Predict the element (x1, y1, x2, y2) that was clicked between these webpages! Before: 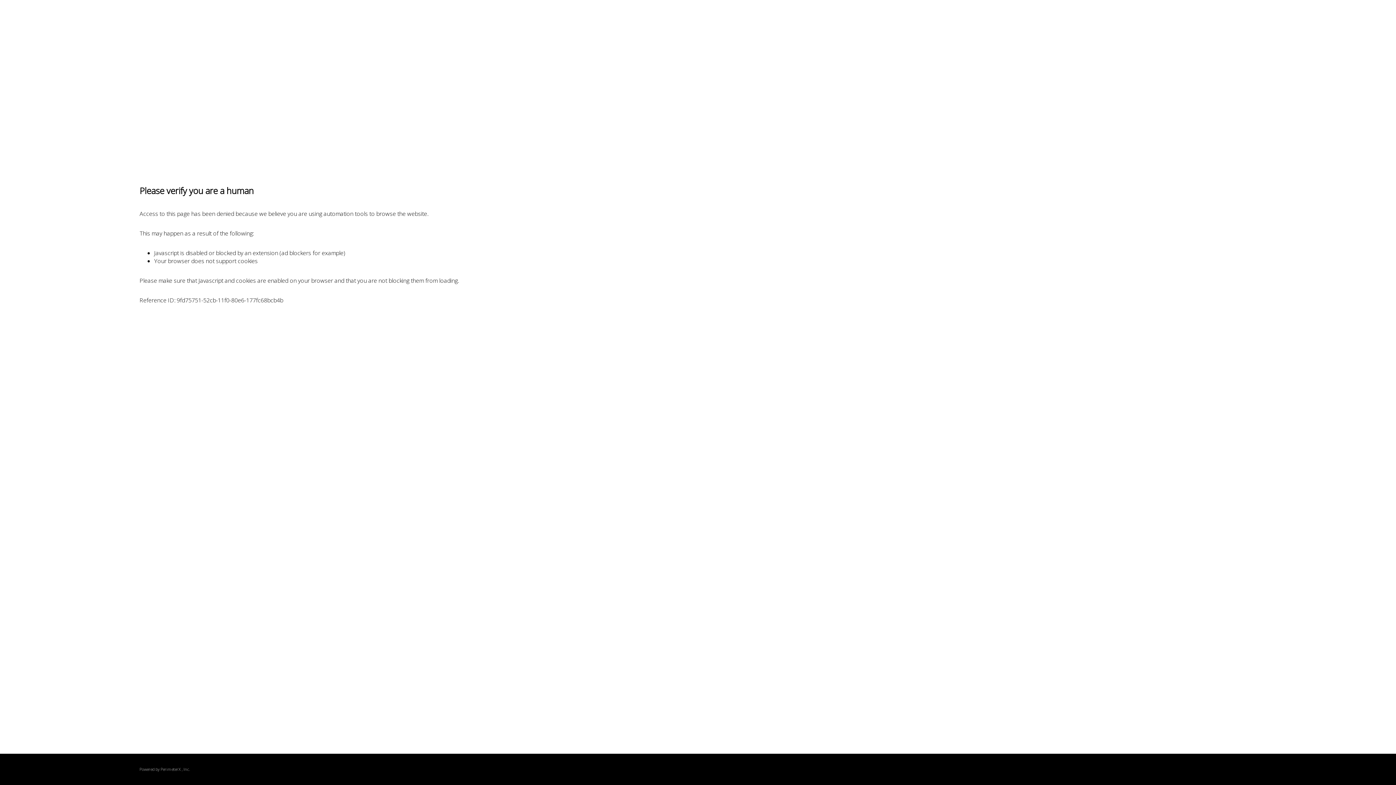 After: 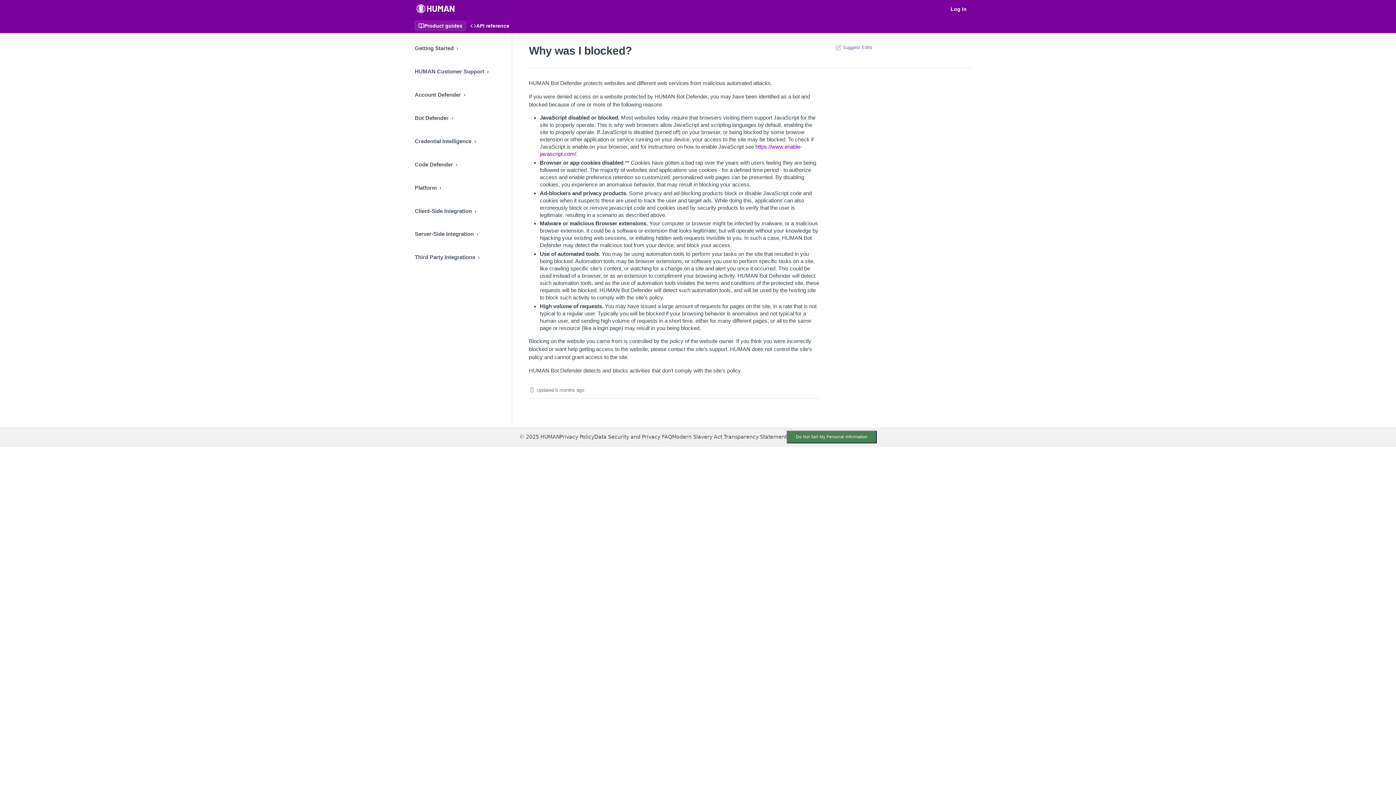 Action: label: PerimeterX bbox: (160, 767, 180, 772)